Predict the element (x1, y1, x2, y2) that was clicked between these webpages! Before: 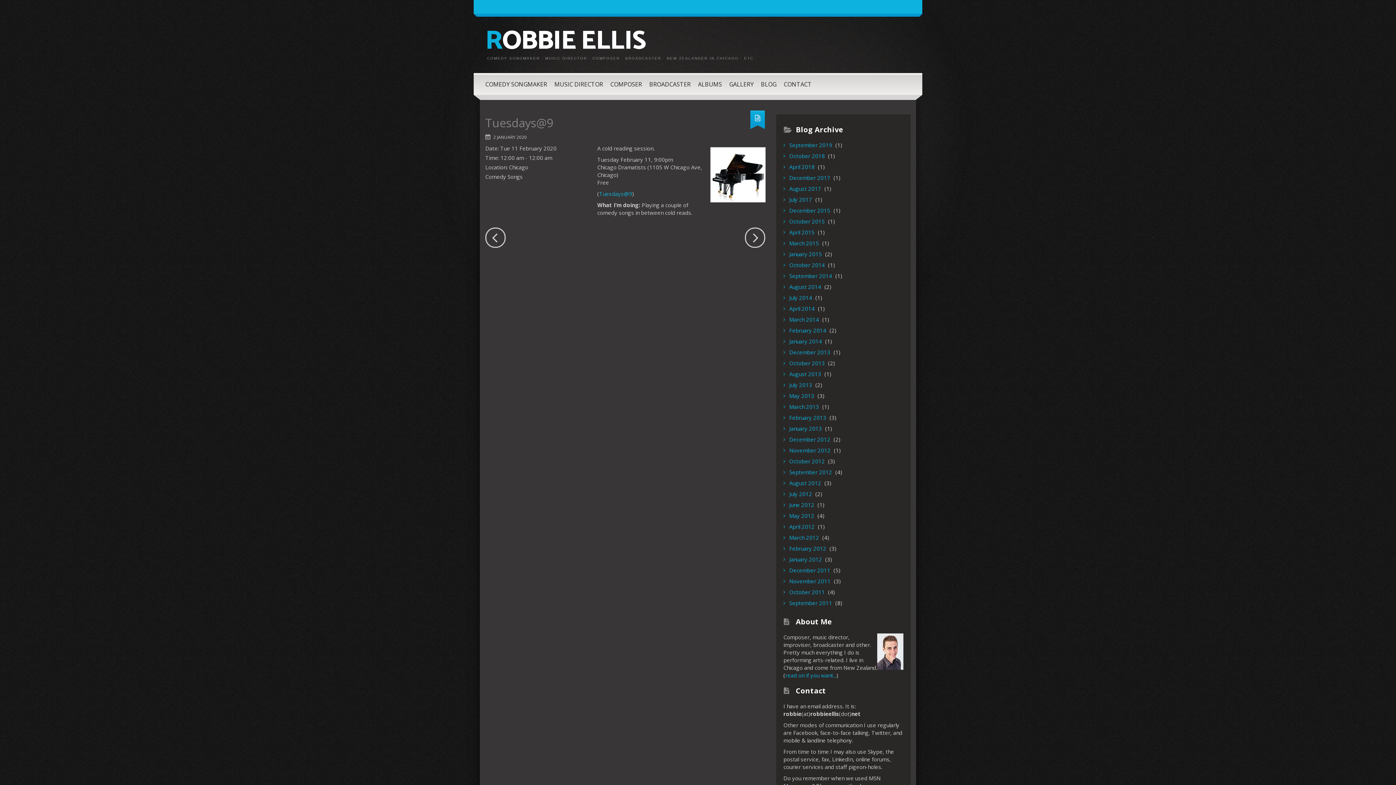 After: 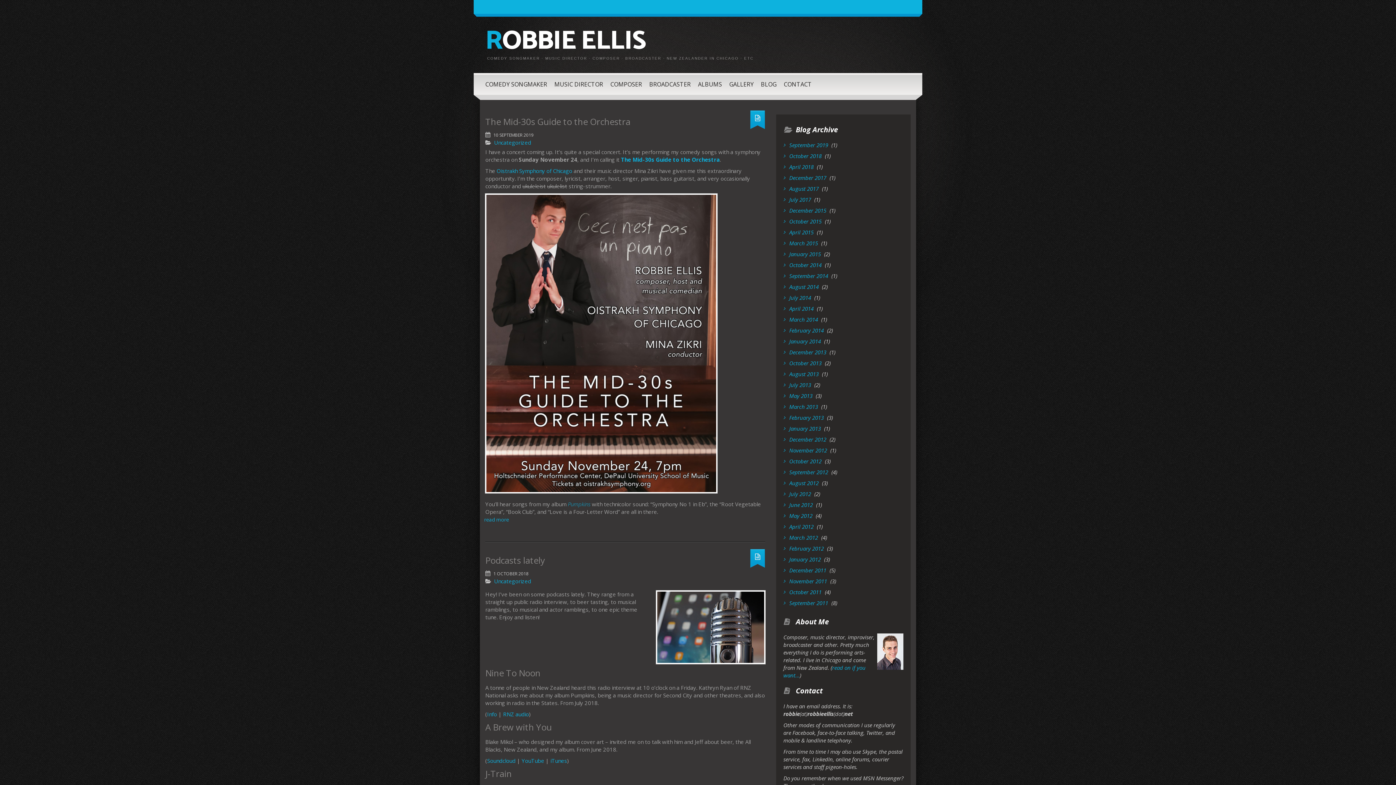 Action: label: BLOG bbox: (761, 73, 776, 94)